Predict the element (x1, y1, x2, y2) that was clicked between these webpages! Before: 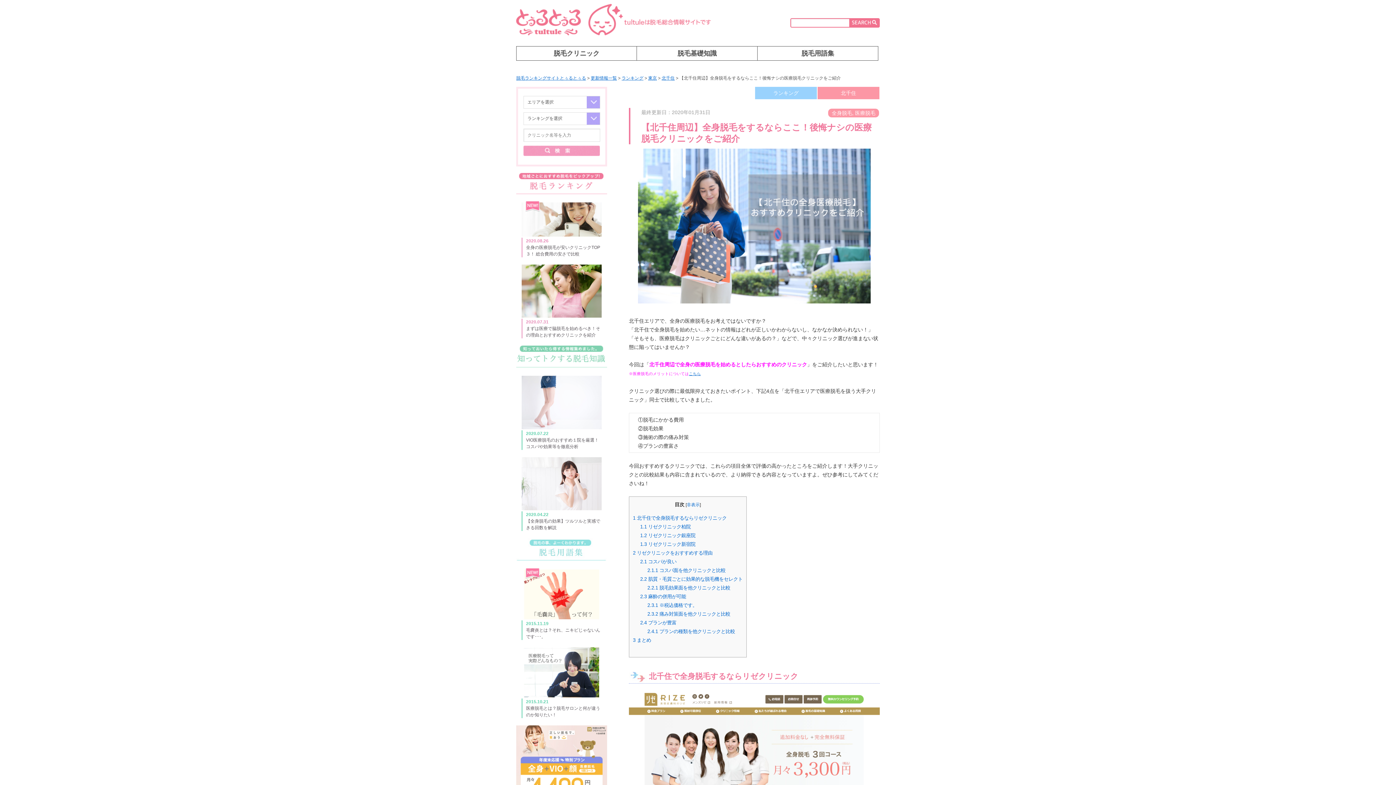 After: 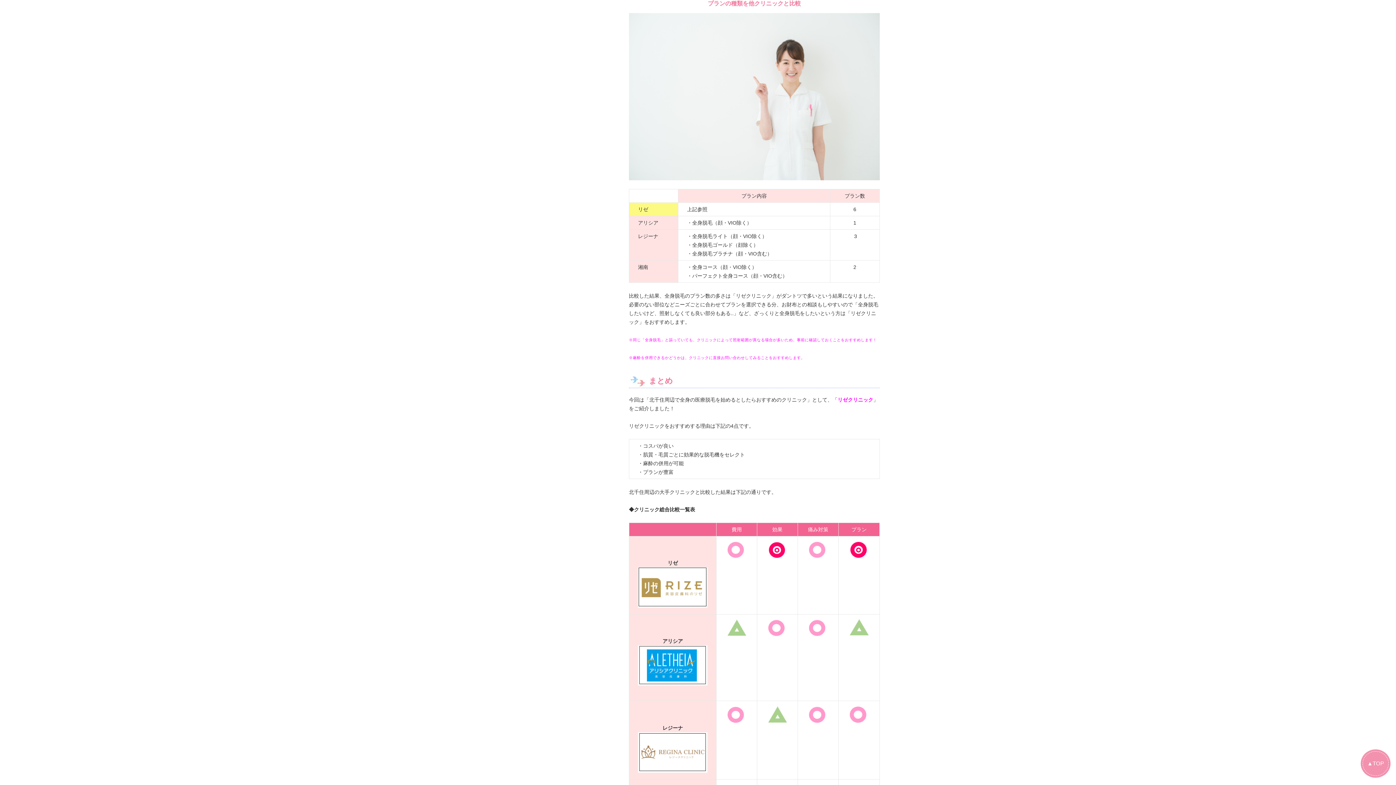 Action: bbox: (647, 629, 735, 634) label: 2.4.1 プランの種類を他クリニックと比較